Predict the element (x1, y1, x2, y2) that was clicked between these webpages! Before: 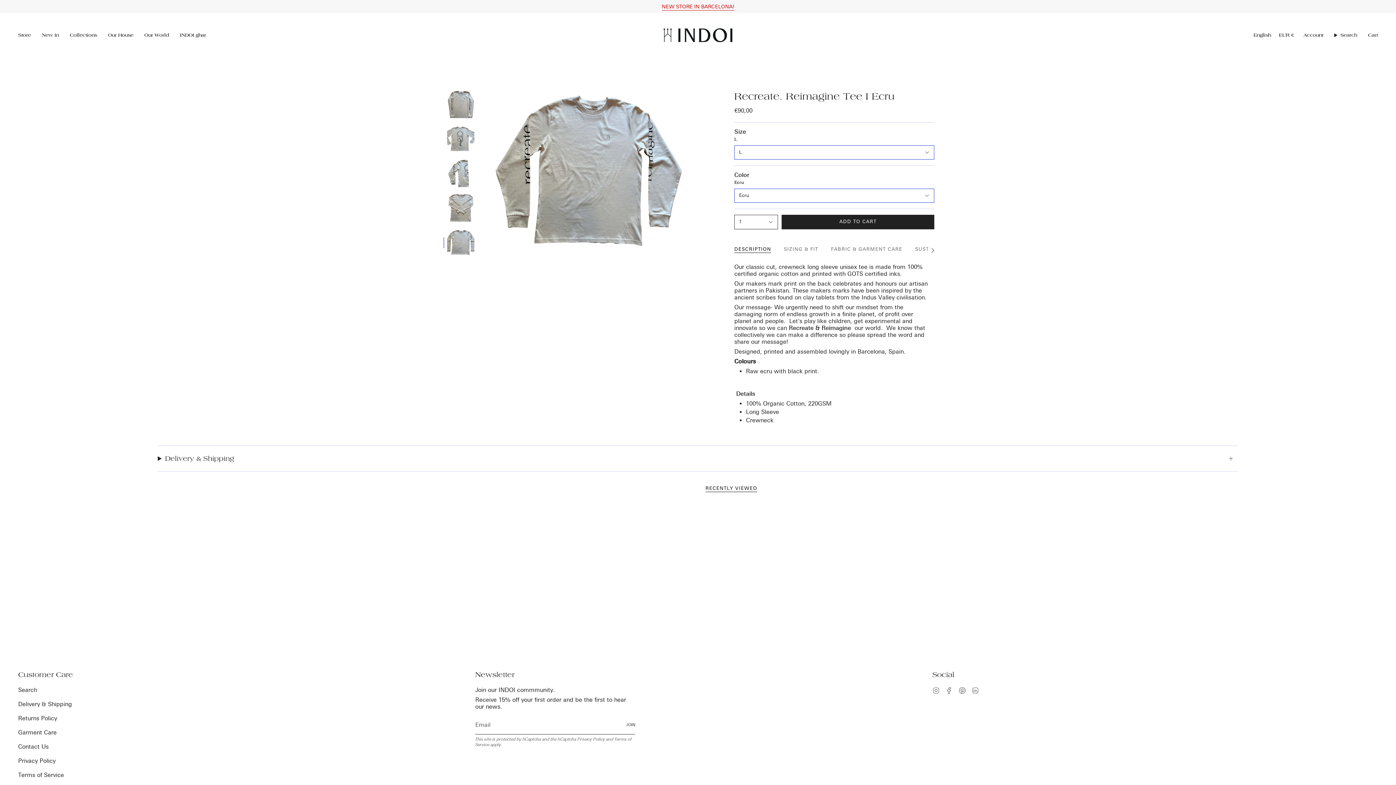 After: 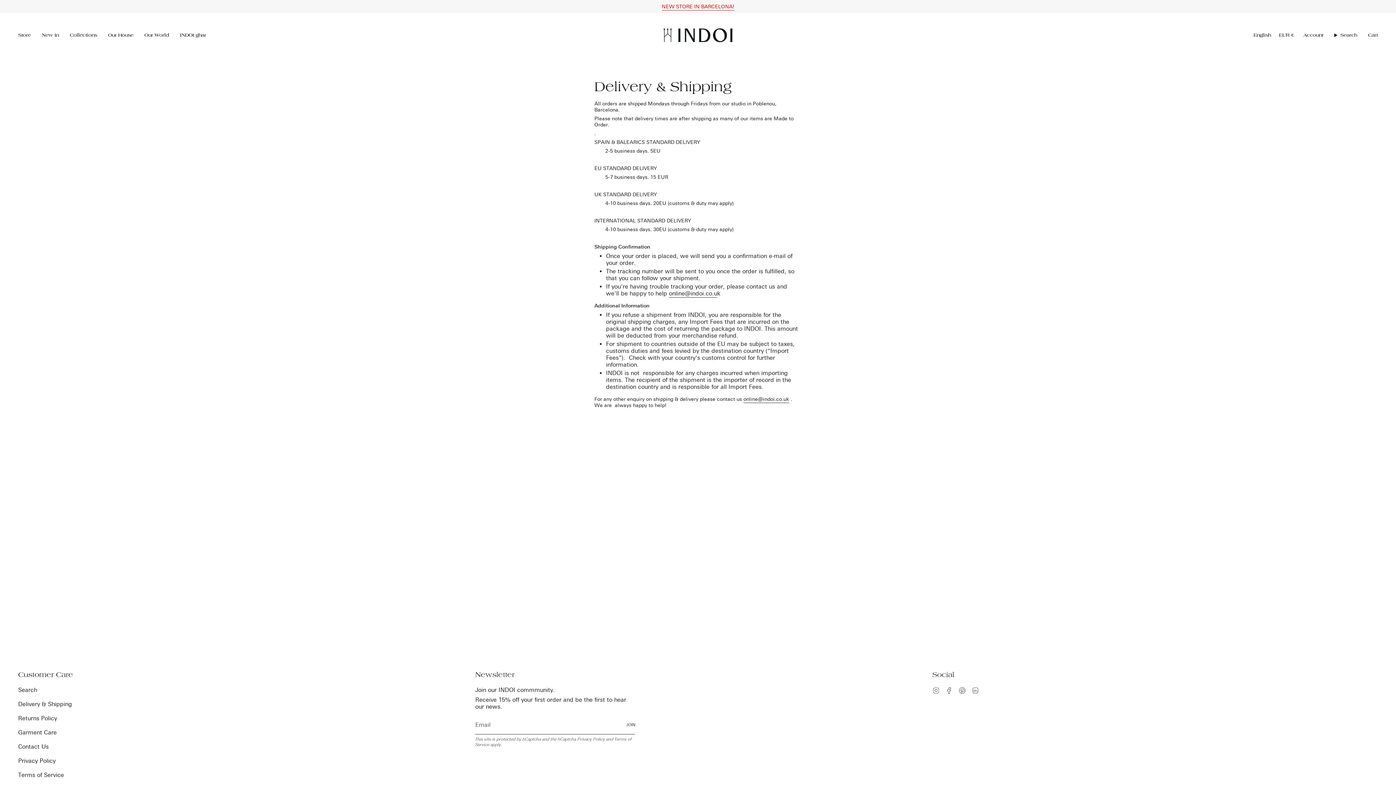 Action: label: Delivery & Shipping bbox: (18, 701, 72, 708)